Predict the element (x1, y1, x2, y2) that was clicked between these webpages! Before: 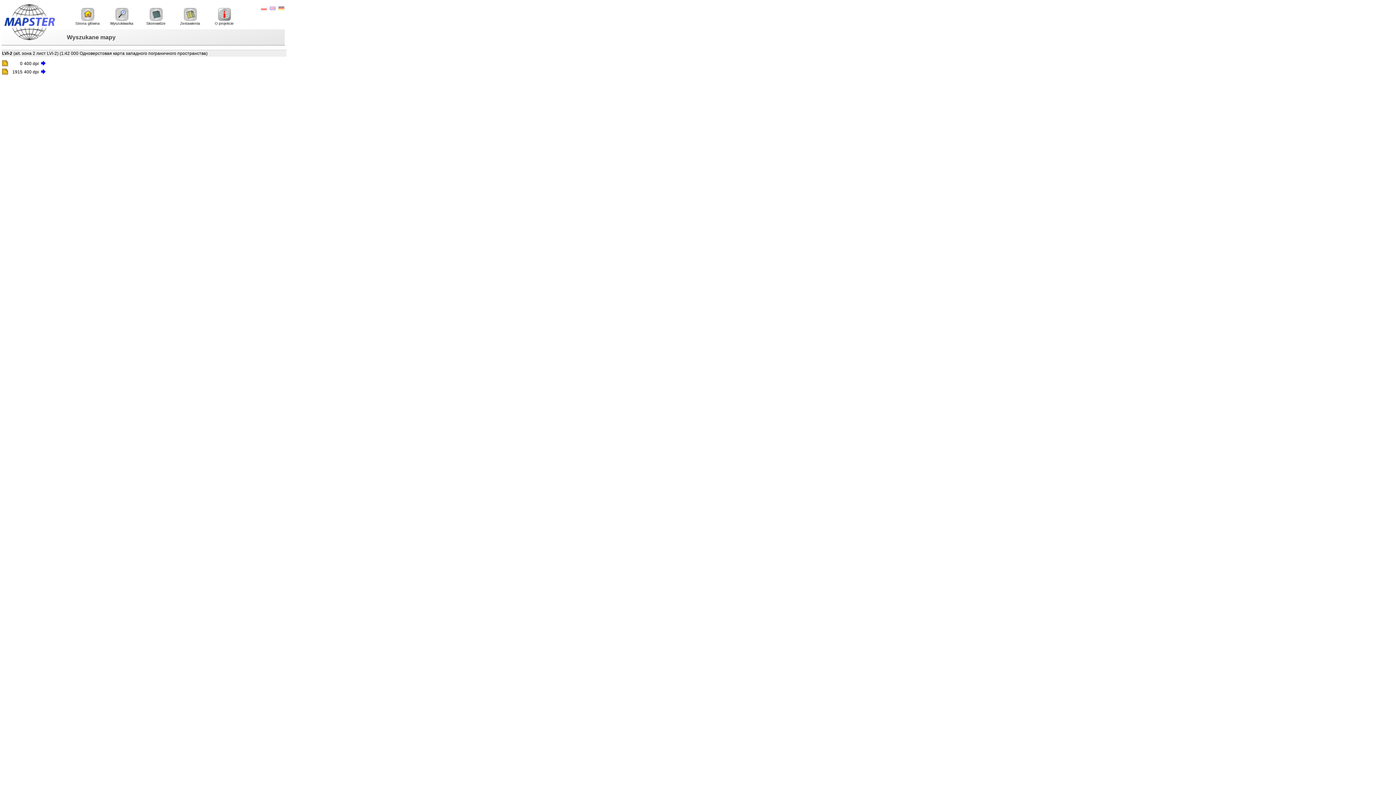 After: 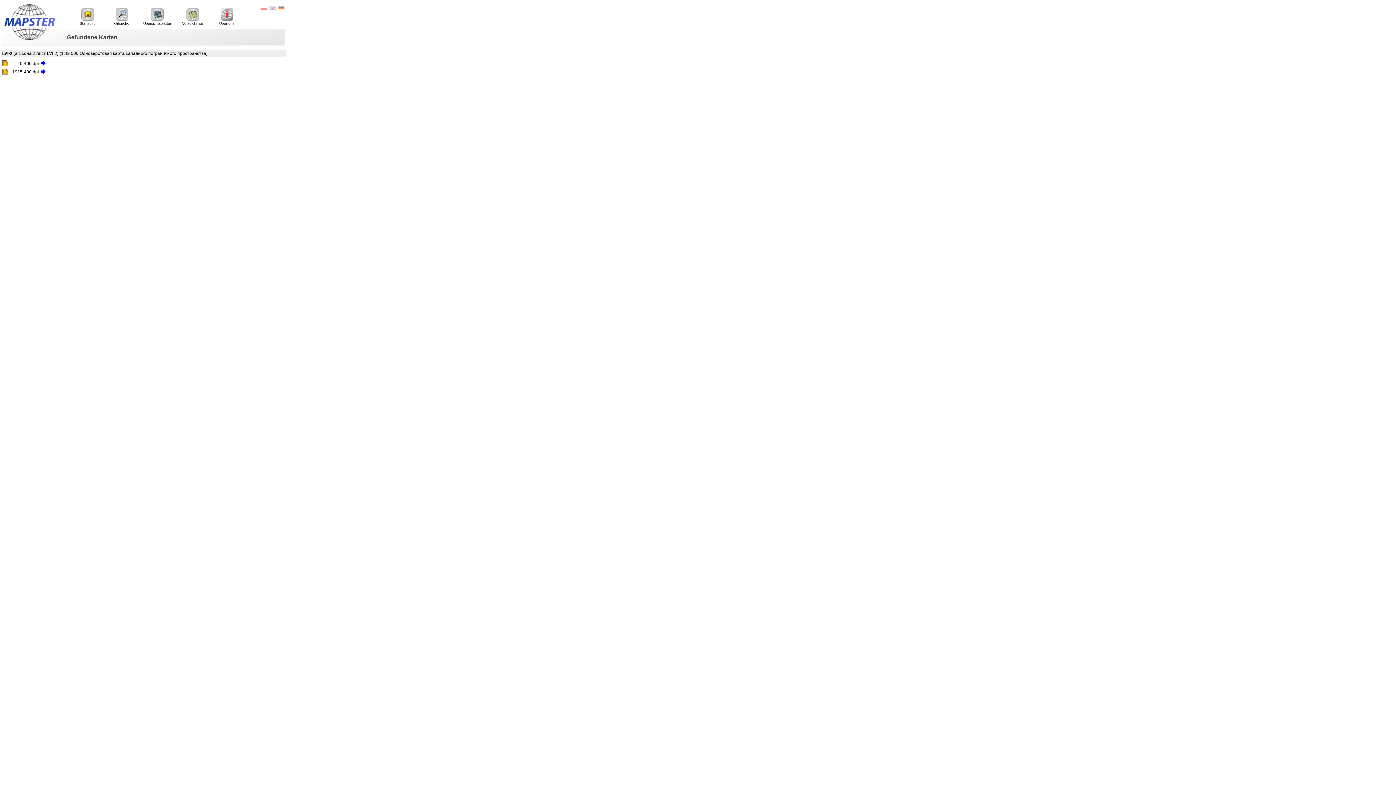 Action: bbox: (277, 9, 285, 11)